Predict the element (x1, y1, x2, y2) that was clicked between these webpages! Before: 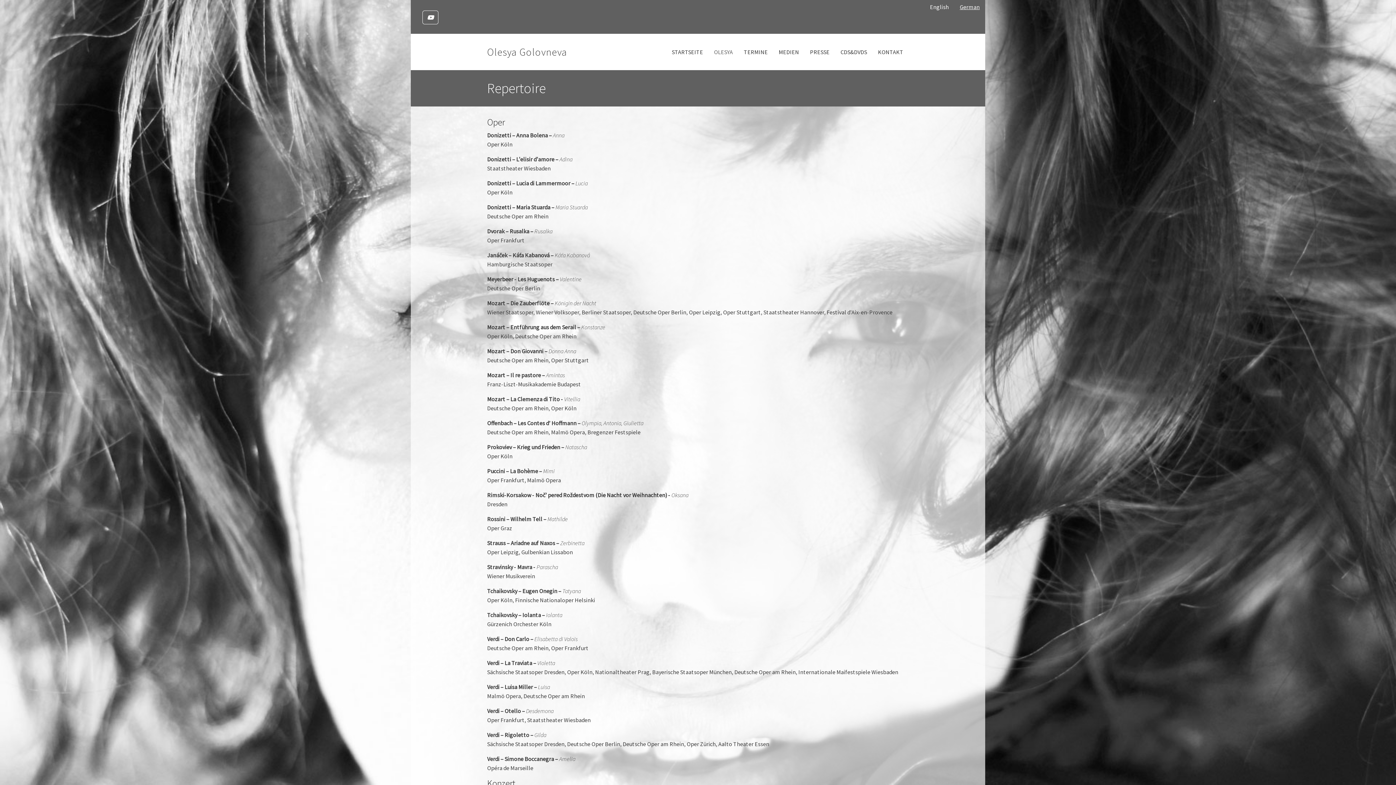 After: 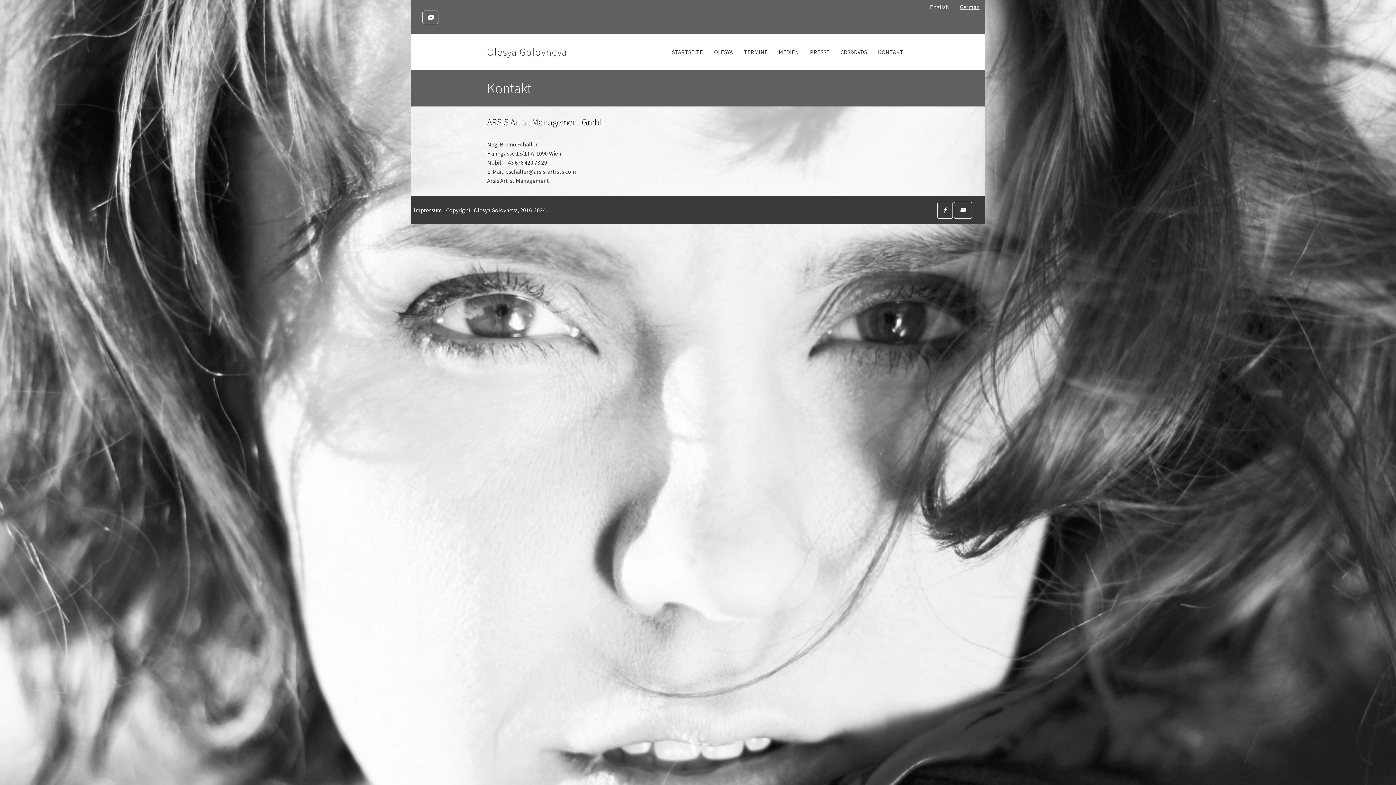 Action: bbox: (872, 33, 909, 70) label: KONTAKT